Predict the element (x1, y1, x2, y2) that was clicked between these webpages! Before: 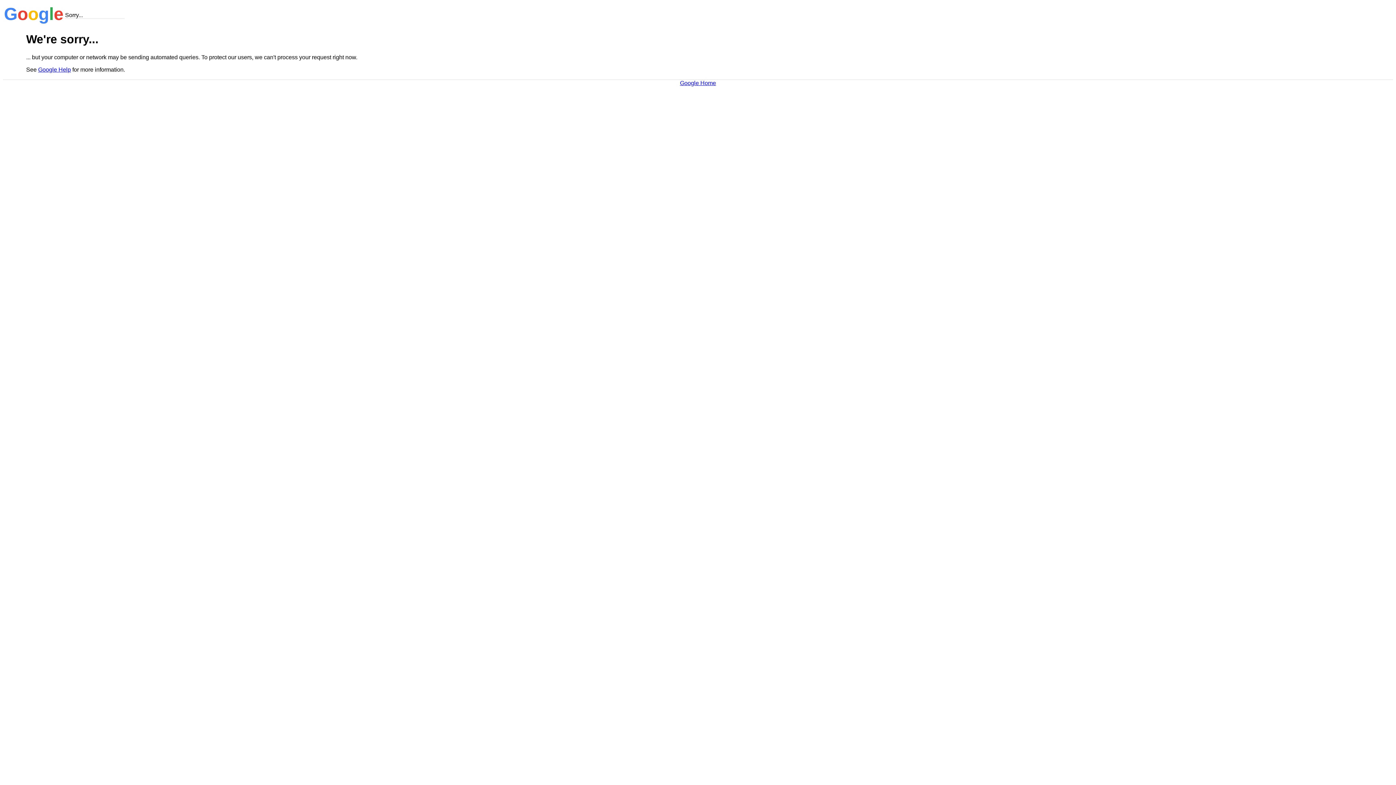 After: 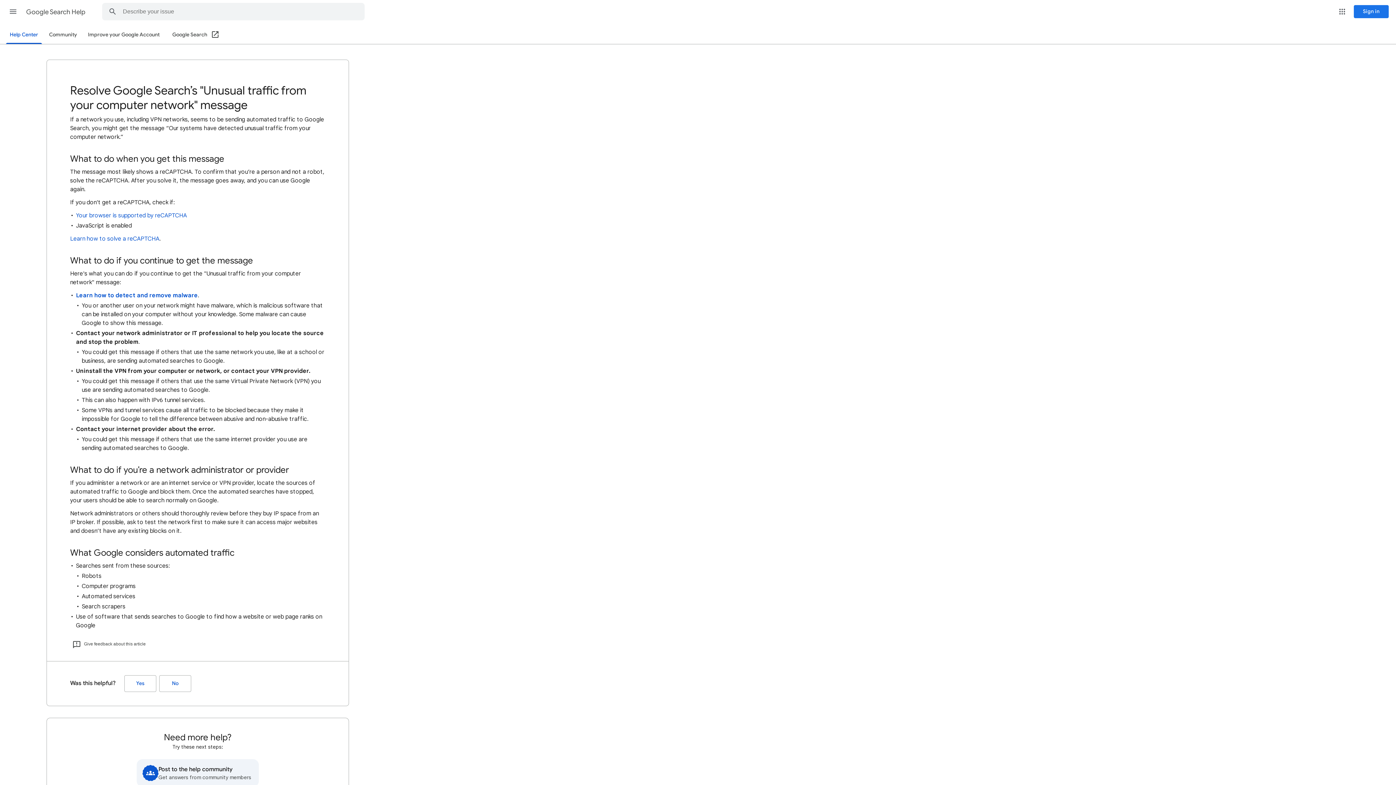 Action: label: Google Help bbox: (38, 66, 70, 72)